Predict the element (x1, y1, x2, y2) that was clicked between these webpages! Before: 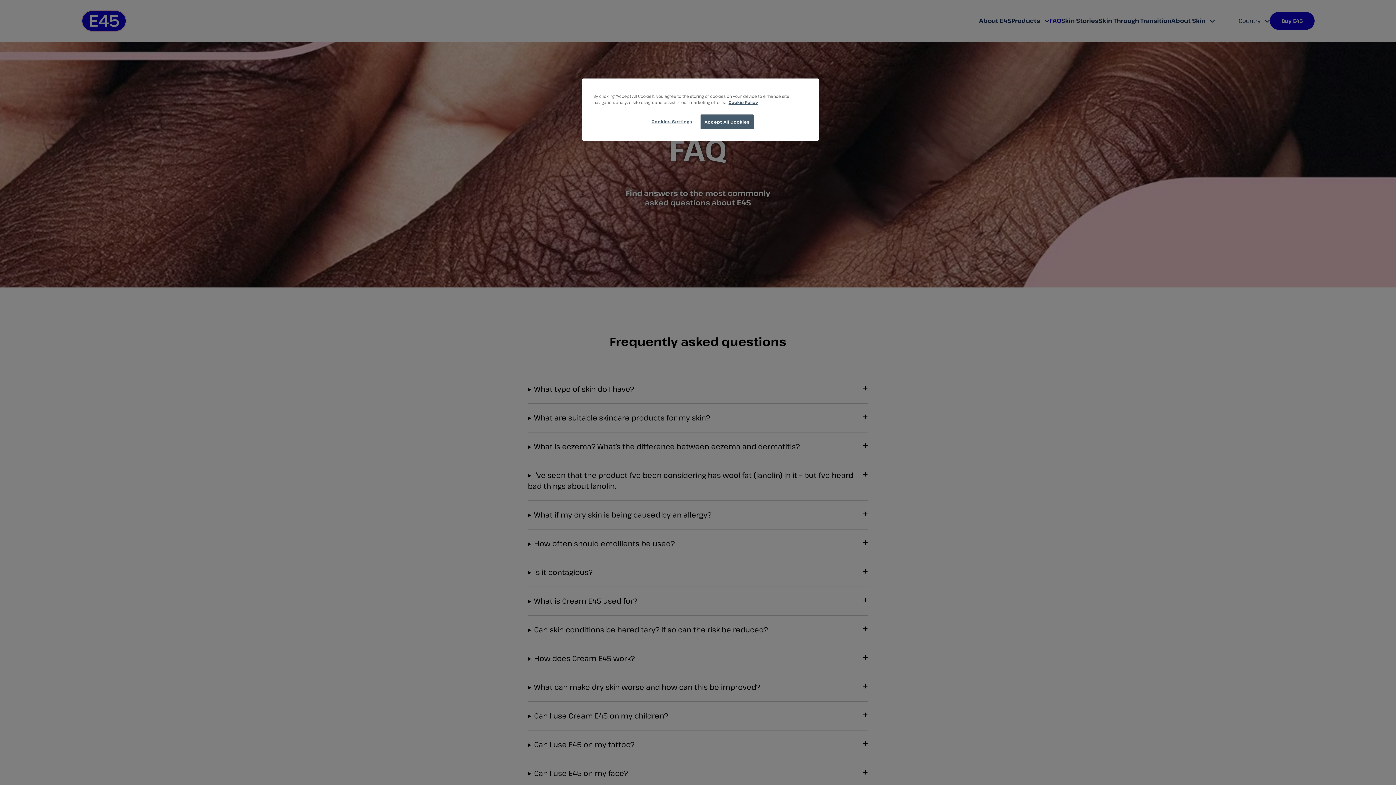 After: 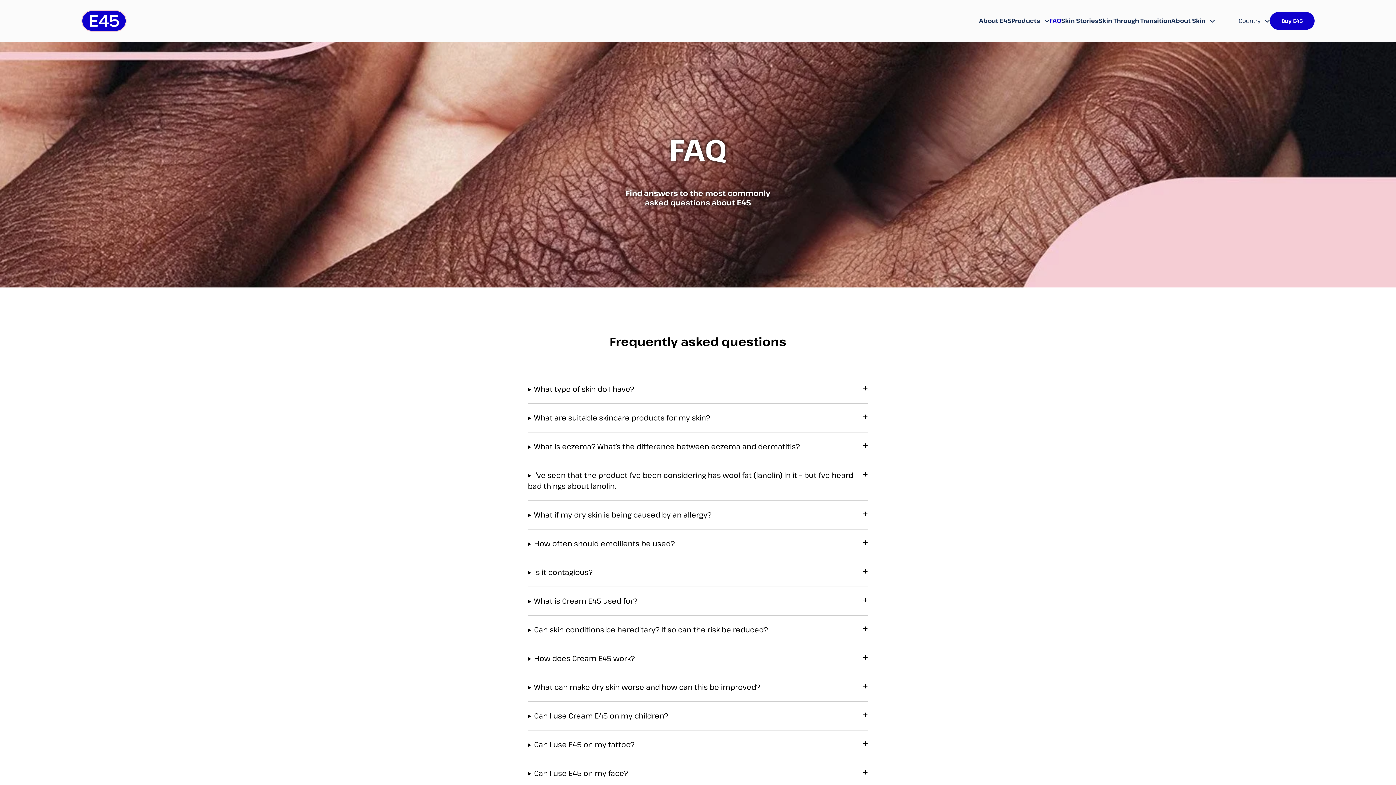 Action: bbox: (700, 114, 753, 129) label: Accept All Cookies